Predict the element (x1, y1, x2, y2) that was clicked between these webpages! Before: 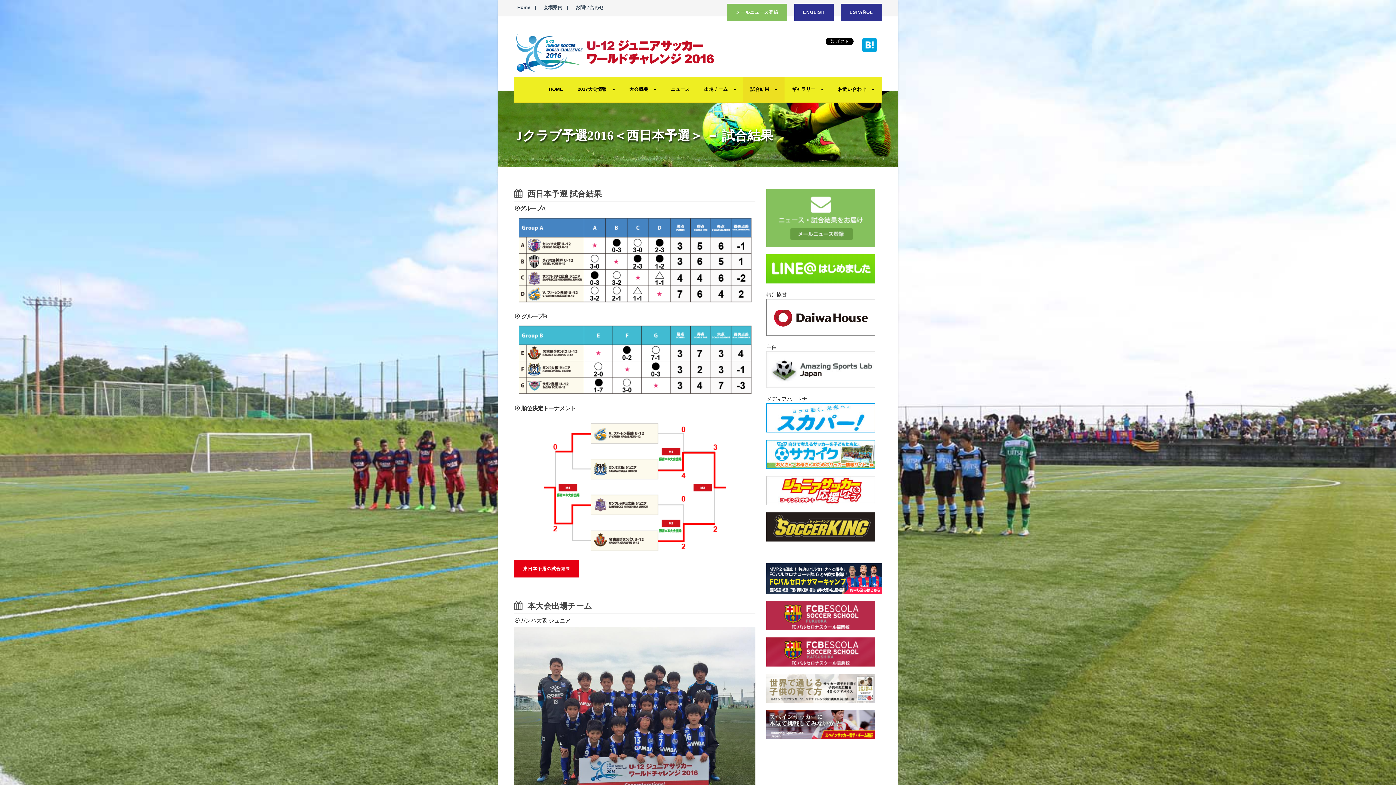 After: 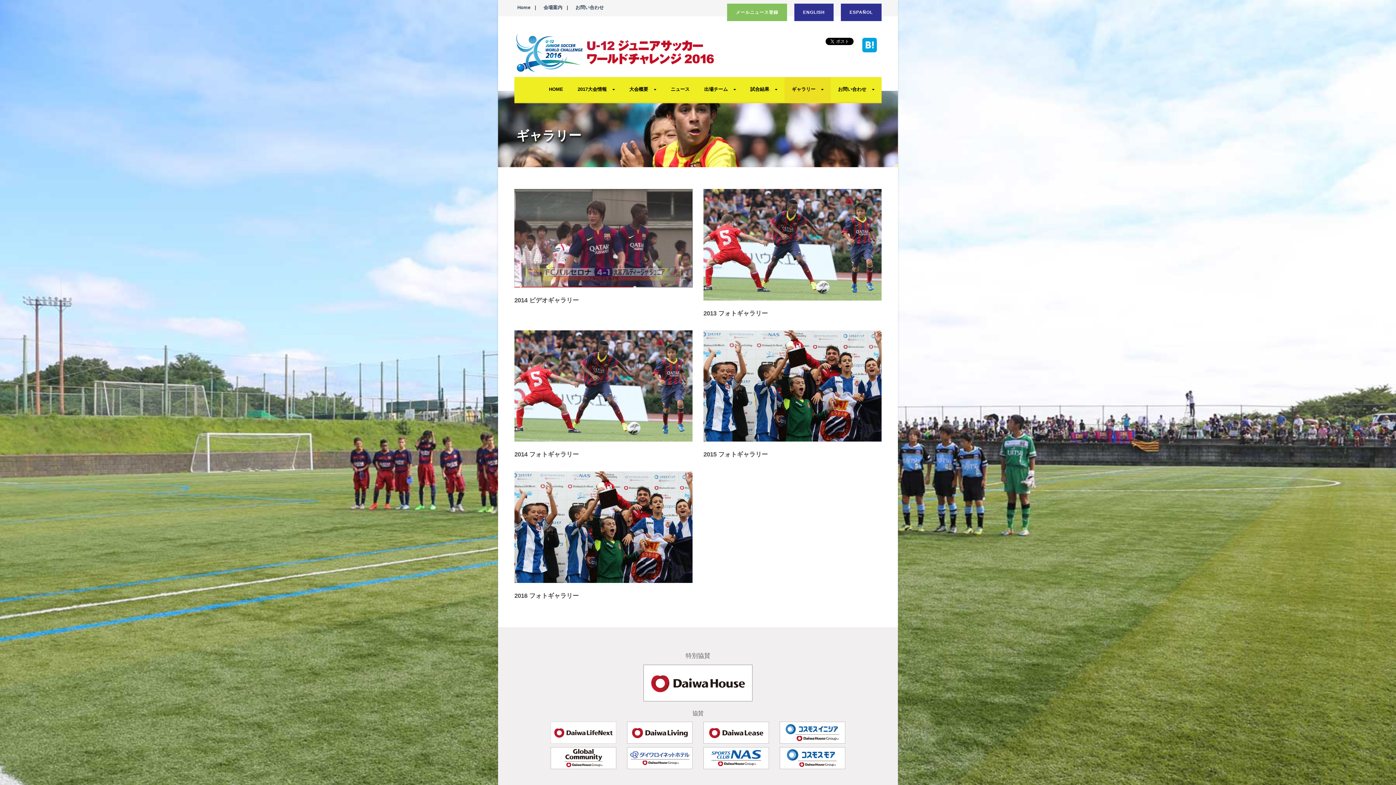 Action: label: ギャラリー bbox: (784, 77, 830, 101)